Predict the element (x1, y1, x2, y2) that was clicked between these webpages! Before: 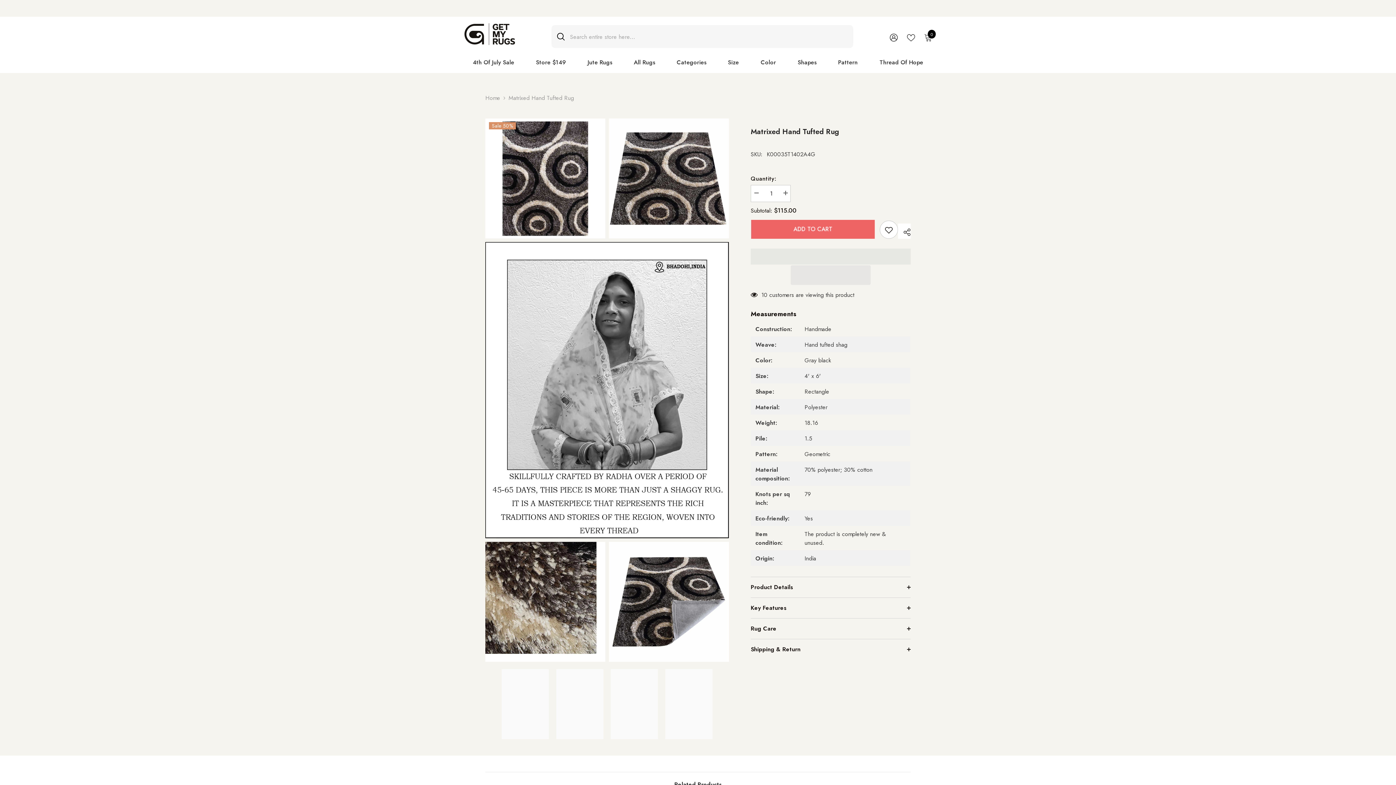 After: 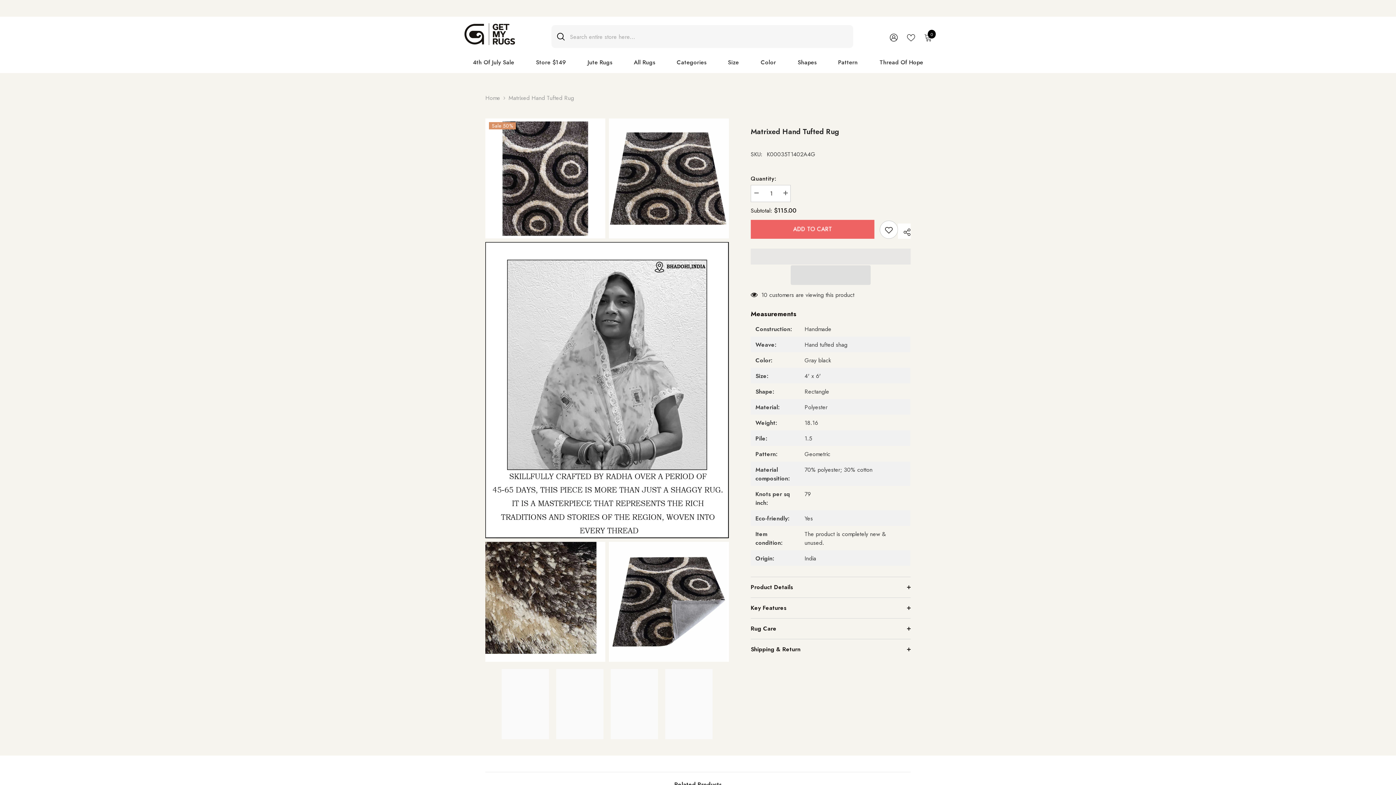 Action: bbox: (750, 598, 910, 618) label: Key Features
 